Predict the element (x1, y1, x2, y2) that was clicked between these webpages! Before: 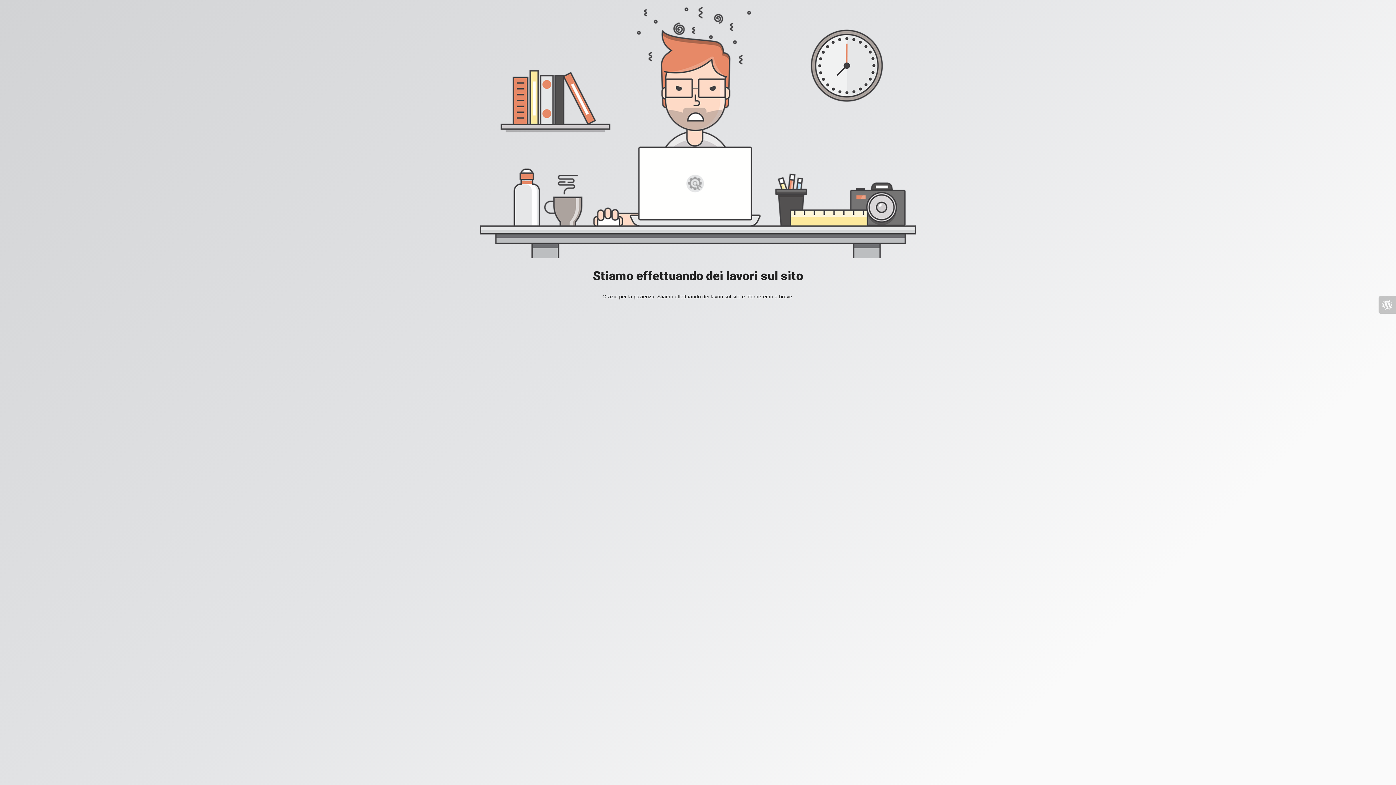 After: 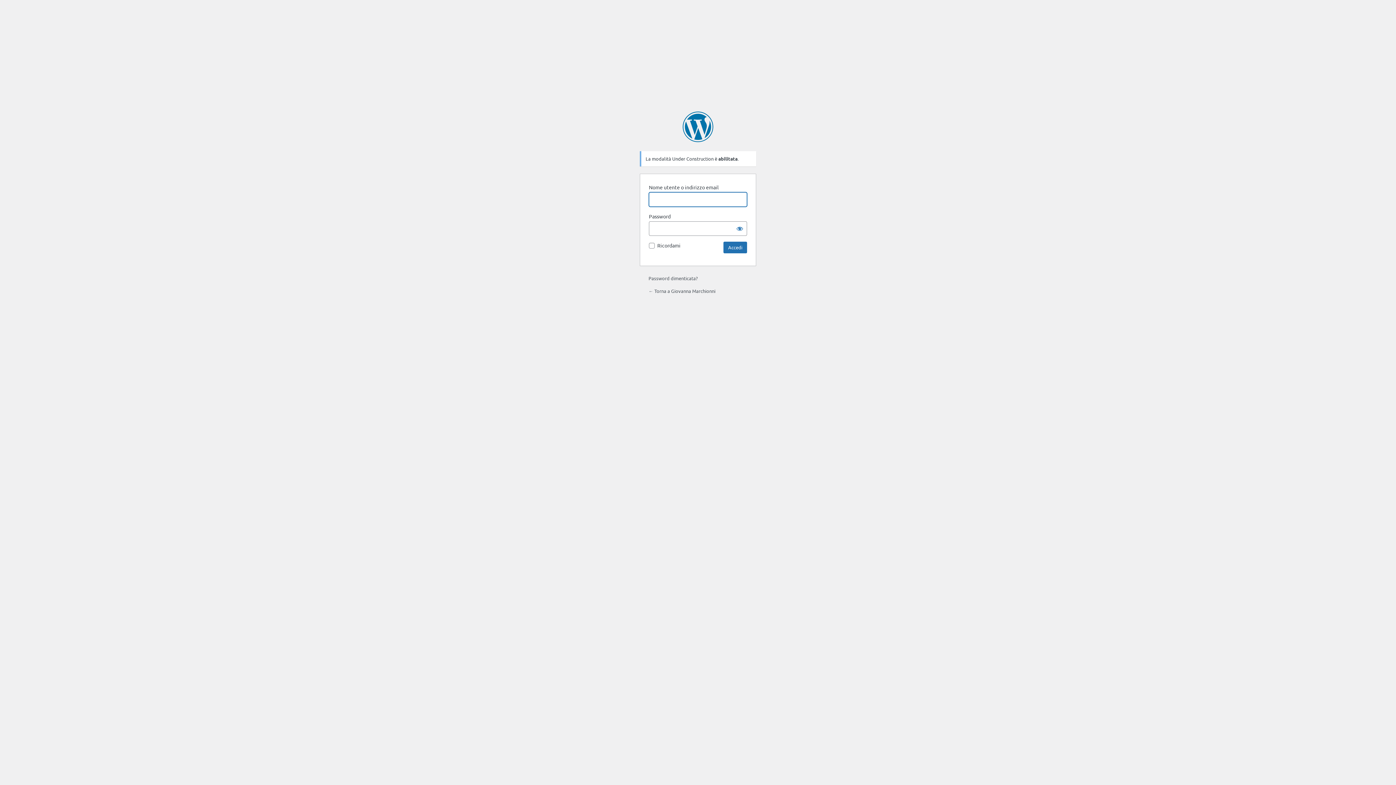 Action: bbox: (1378, 296, 1396, 313)